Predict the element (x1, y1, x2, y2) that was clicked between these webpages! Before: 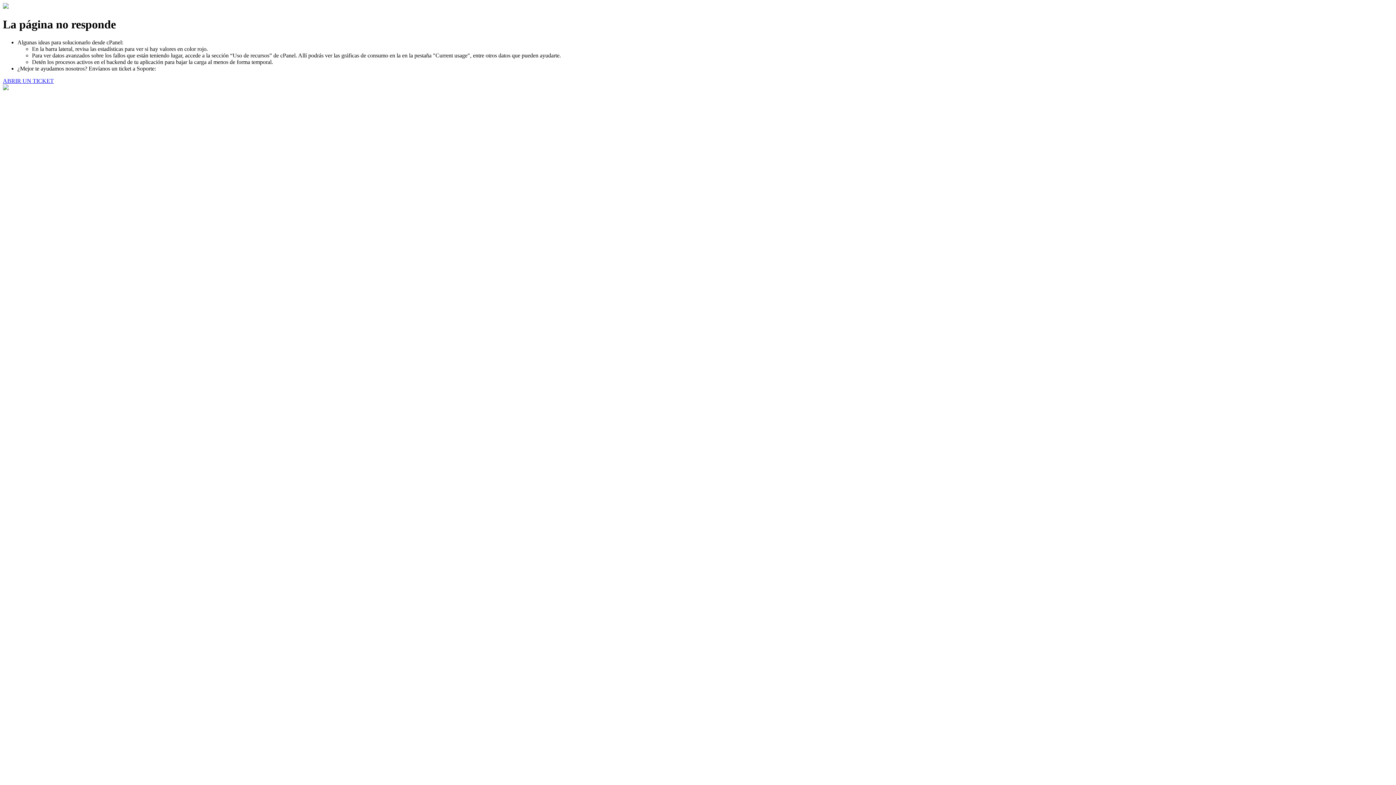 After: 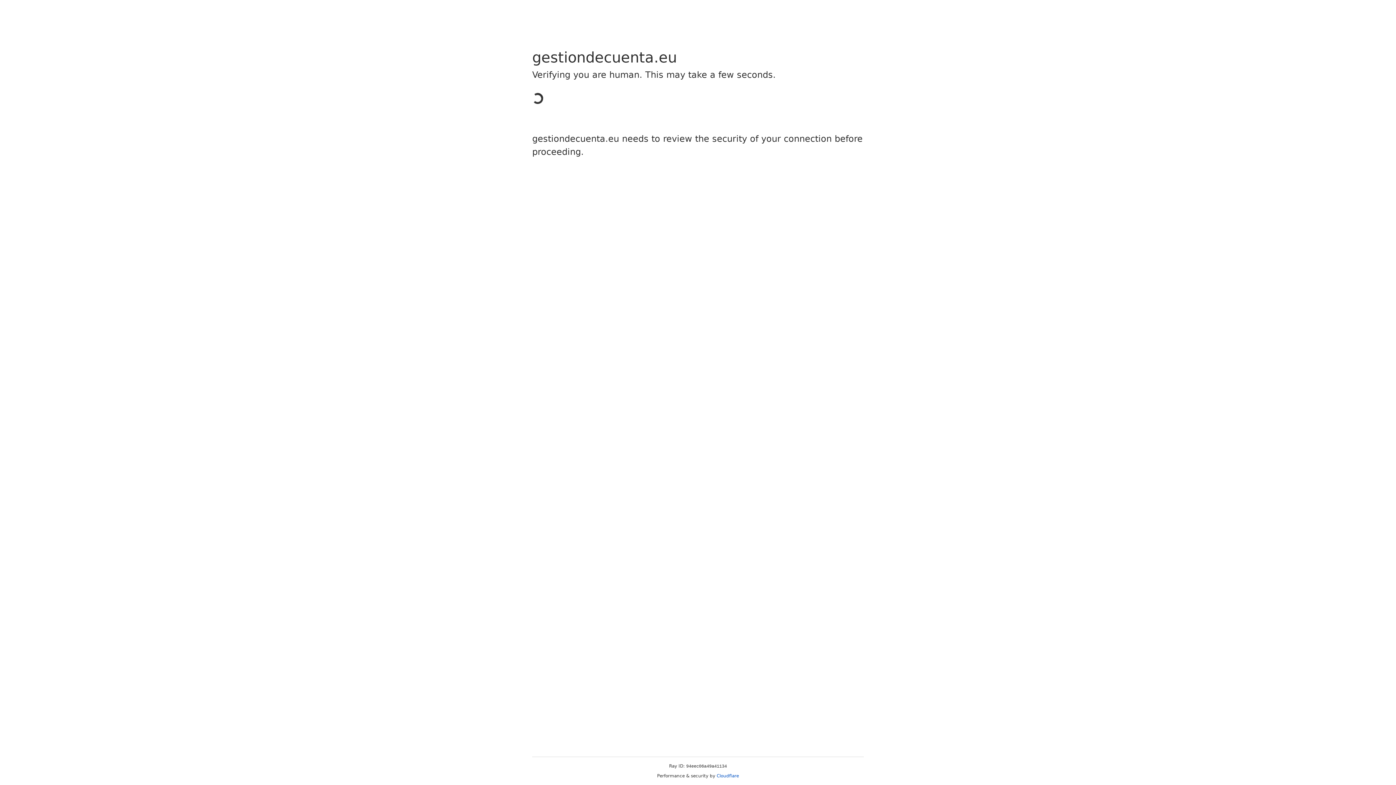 Action: bbox: (2, 77, 53, 83) label: ABRIR UN TICKET